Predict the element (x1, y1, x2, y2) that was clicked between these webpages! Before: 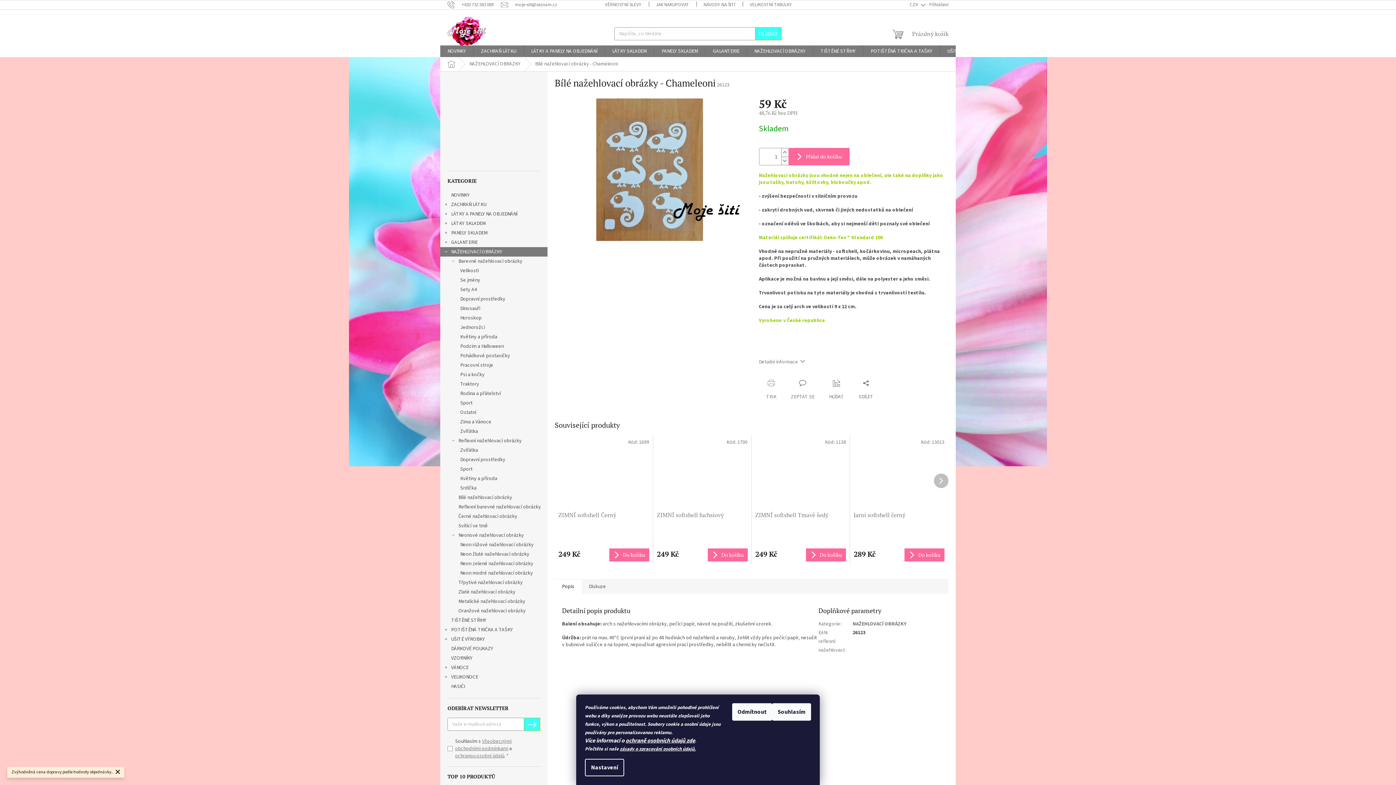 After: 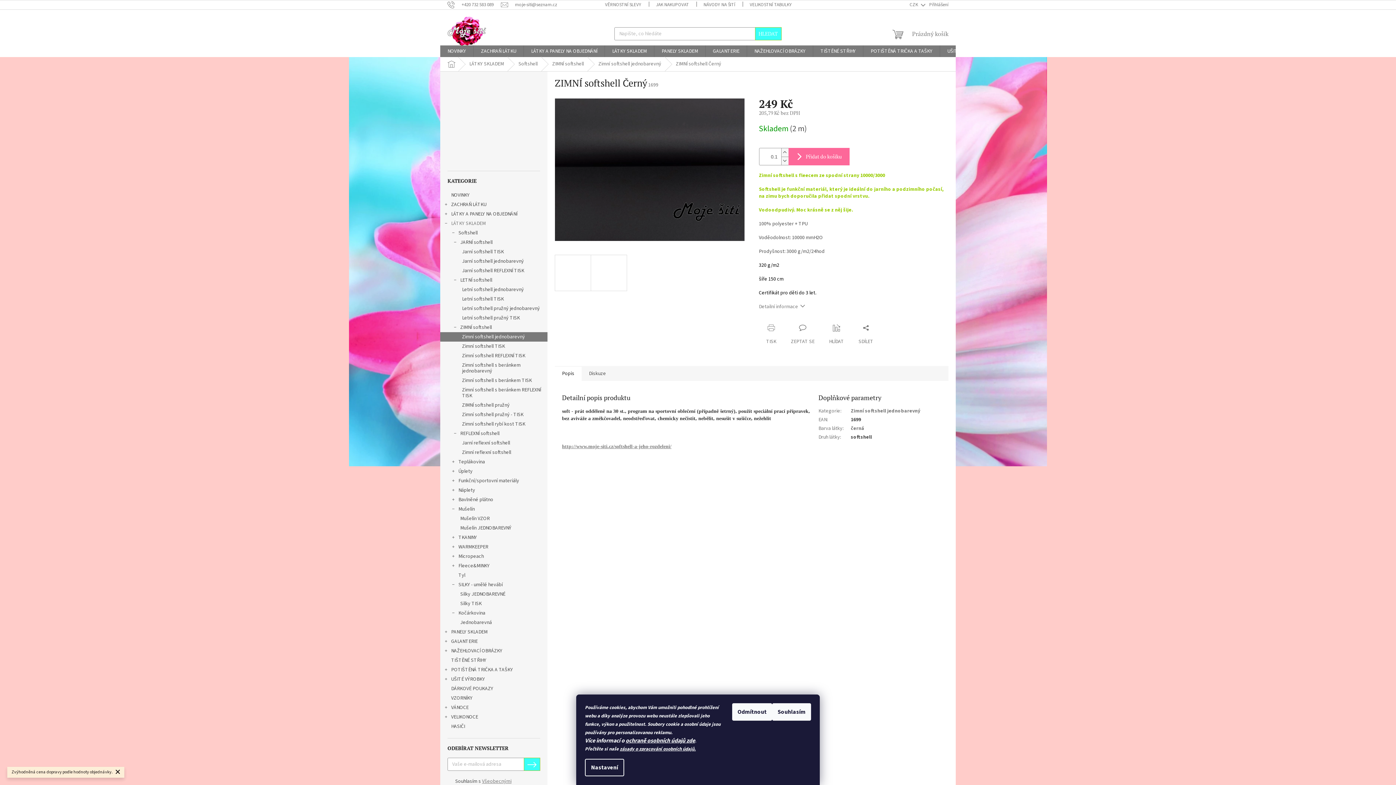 Action: bbox: (558, 511, 649, 527) label: ZIMNÍ softshell Černý